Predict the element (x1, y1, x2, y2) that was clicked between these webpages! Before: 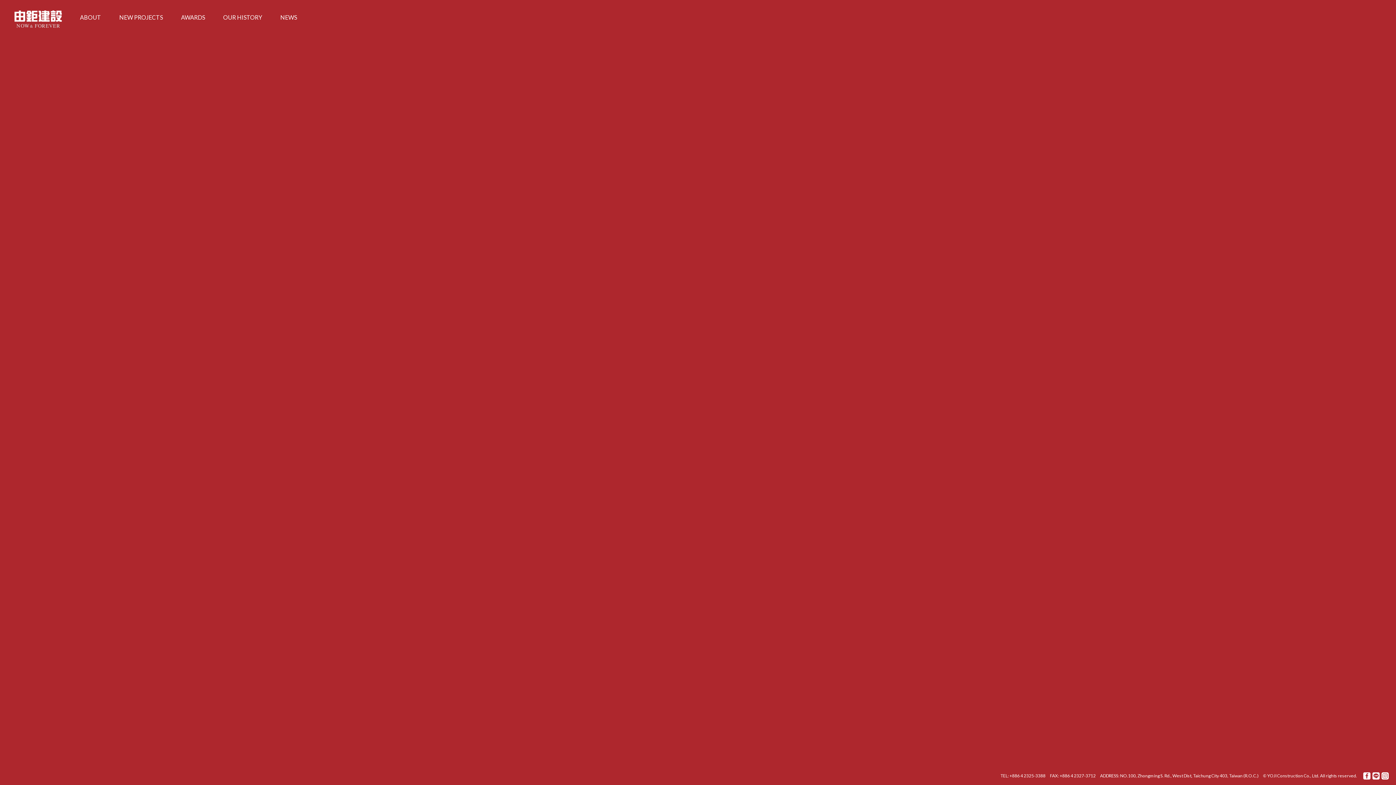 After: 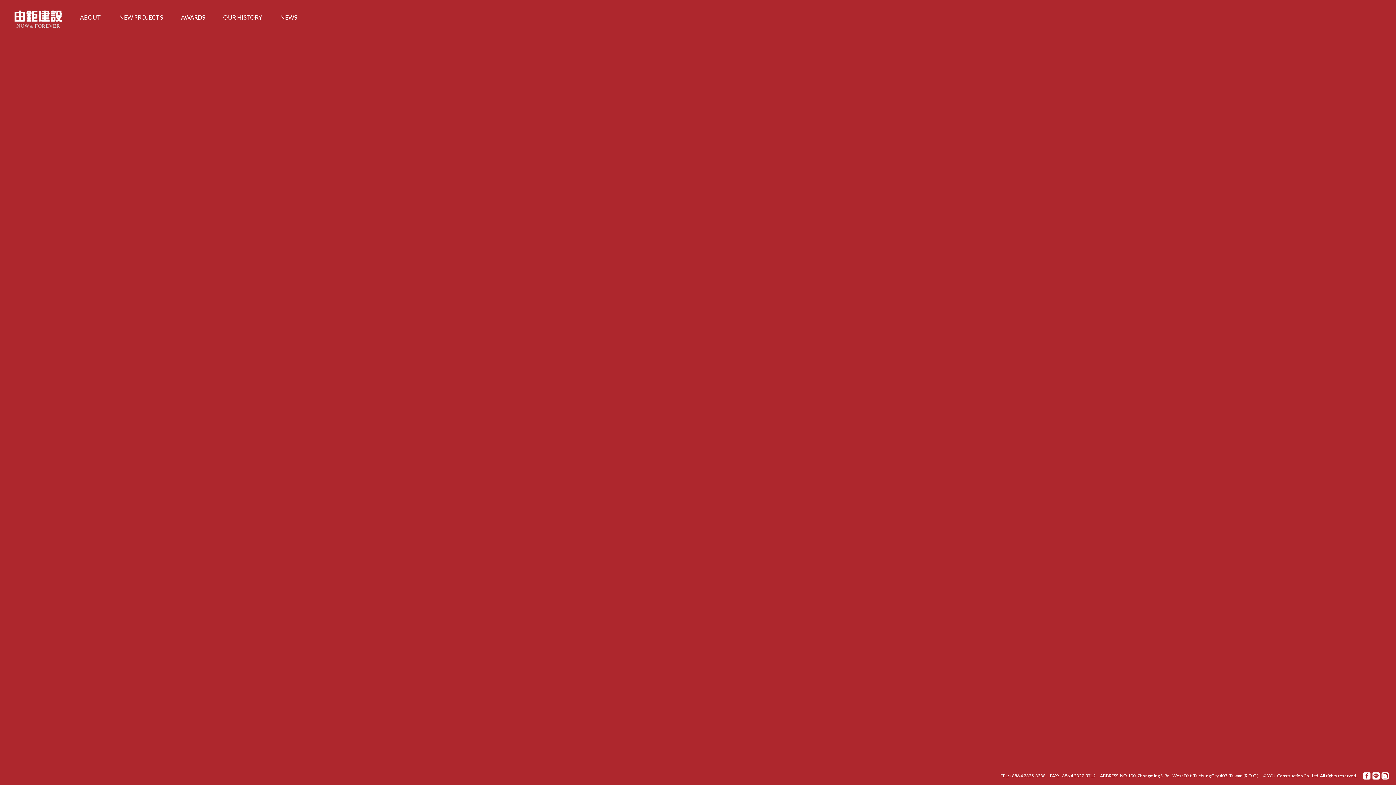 Action: label: 由鉅建設 bbox: (0, 0, 61, 27)